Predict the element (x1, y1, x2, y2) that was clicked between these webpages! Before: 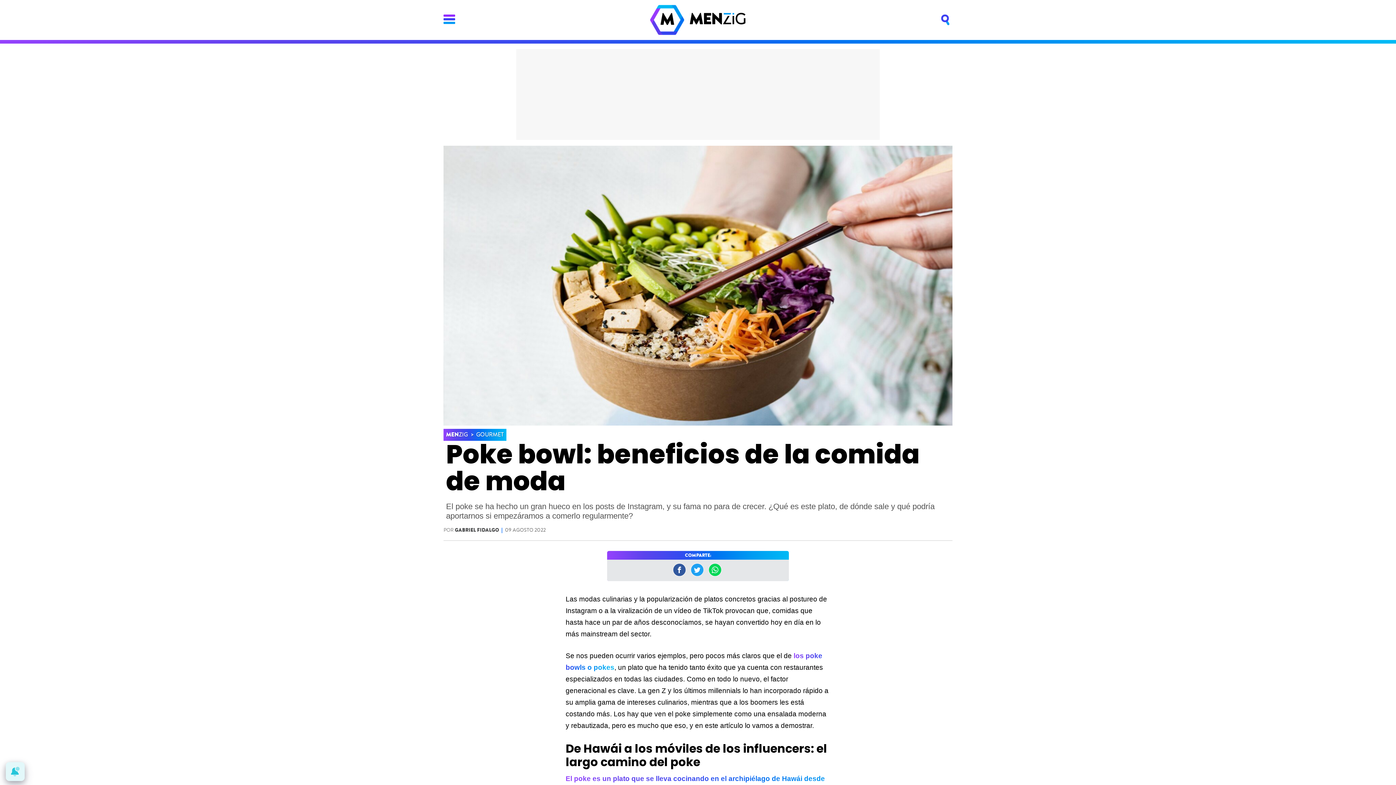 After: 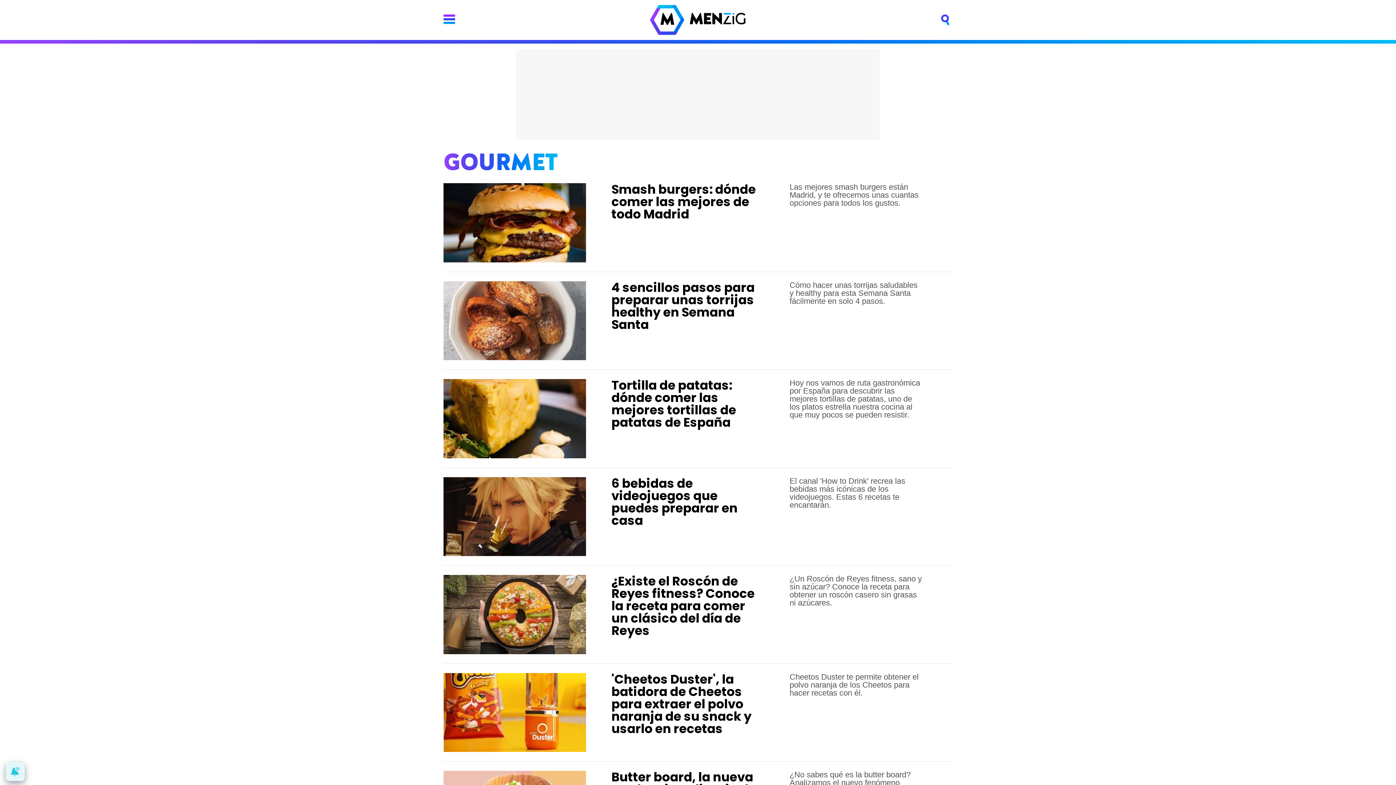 Action: label: GOURMET bbox: (471, 430, 504, 438)